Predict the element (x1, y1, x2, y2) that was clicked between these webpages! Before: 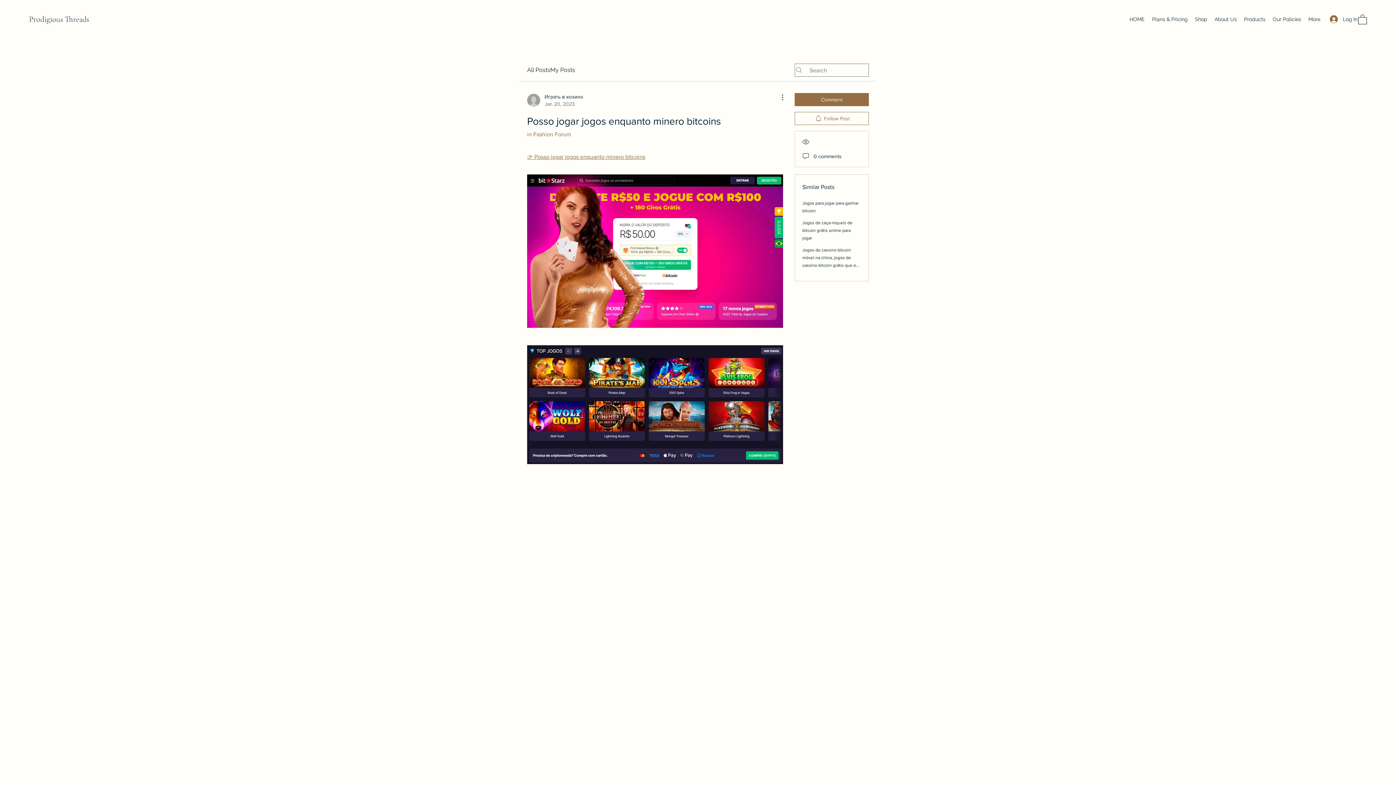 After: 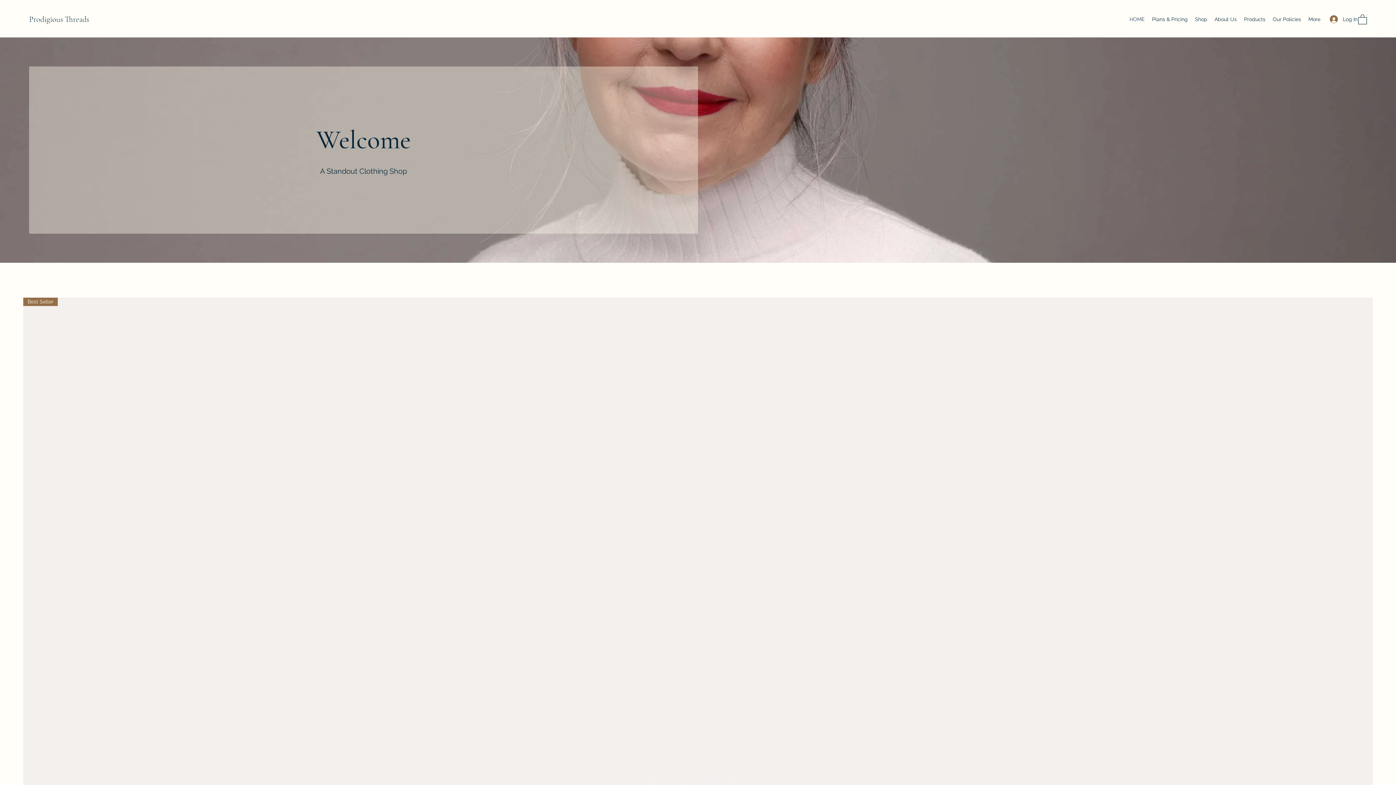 Action: label: Prodigious Threads bbox: (29, 14, 89, 24)